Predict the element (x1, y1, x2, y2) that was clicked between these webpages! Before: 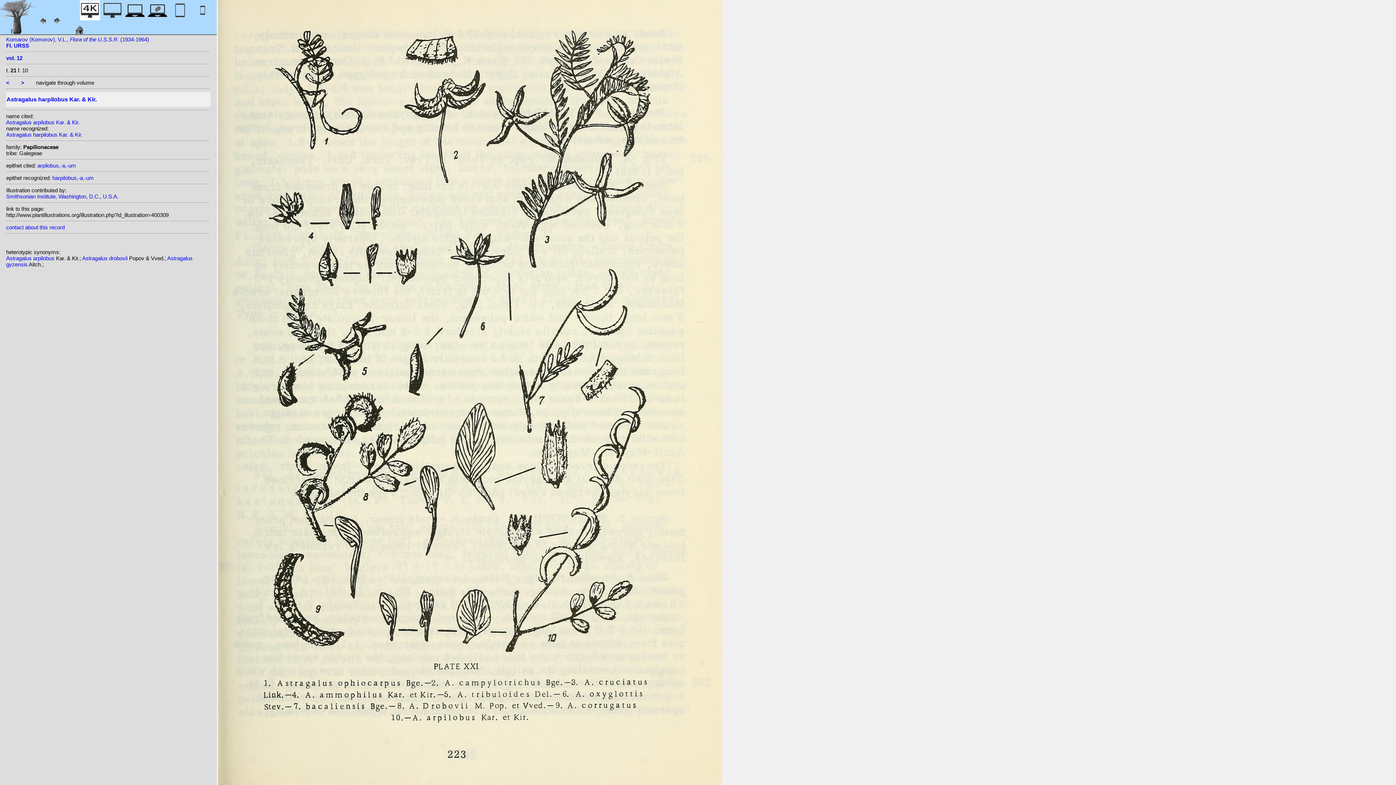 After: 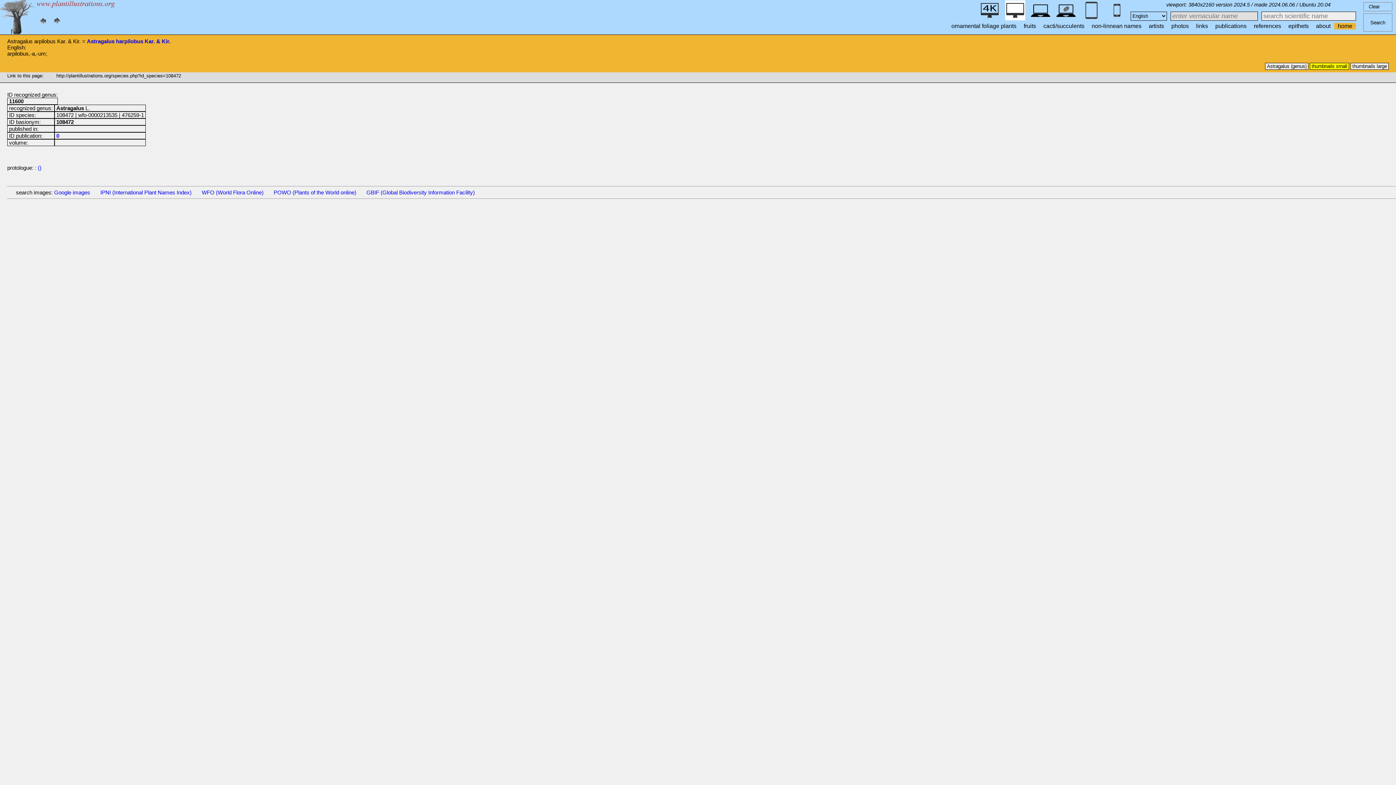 Action: label: Astragalus arpilobus  bbox: (6, 255, 56, 261)